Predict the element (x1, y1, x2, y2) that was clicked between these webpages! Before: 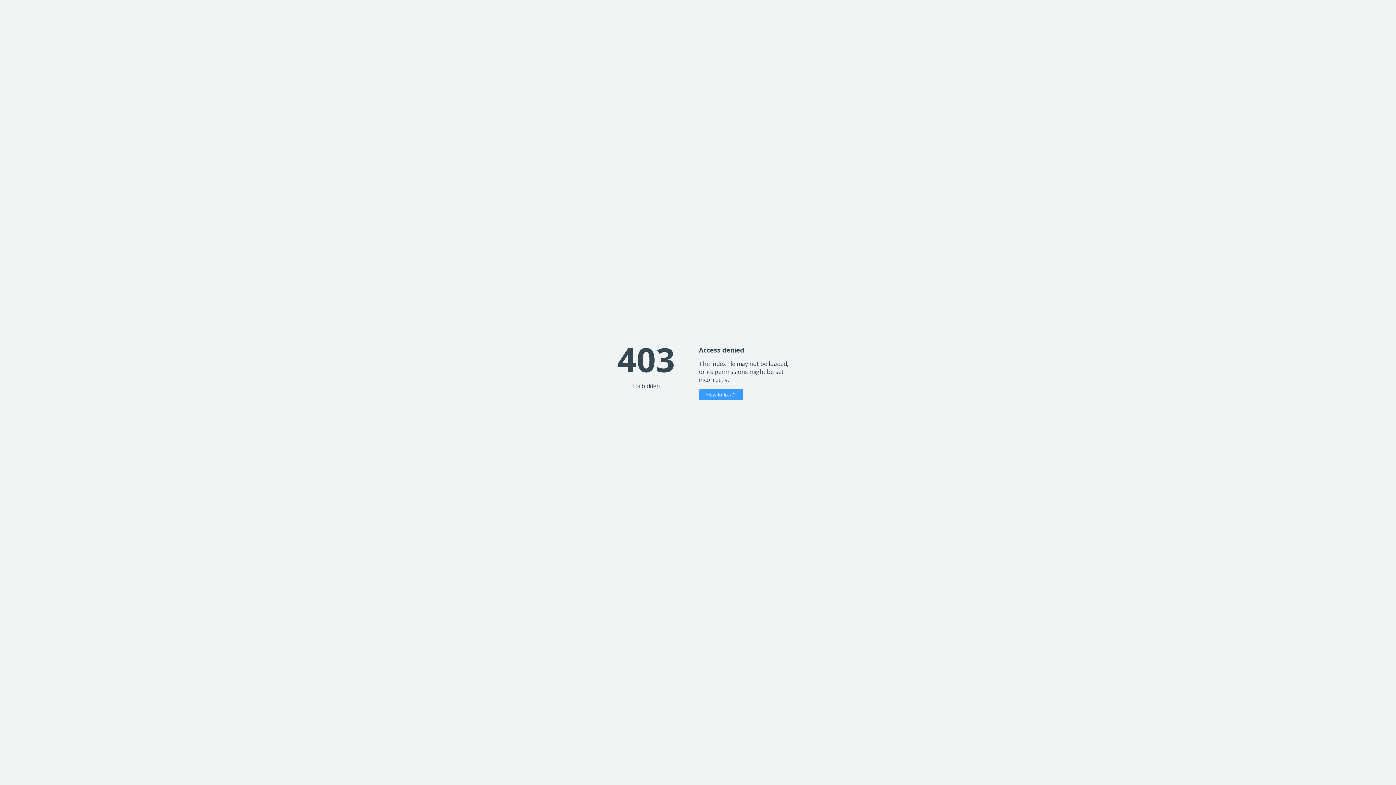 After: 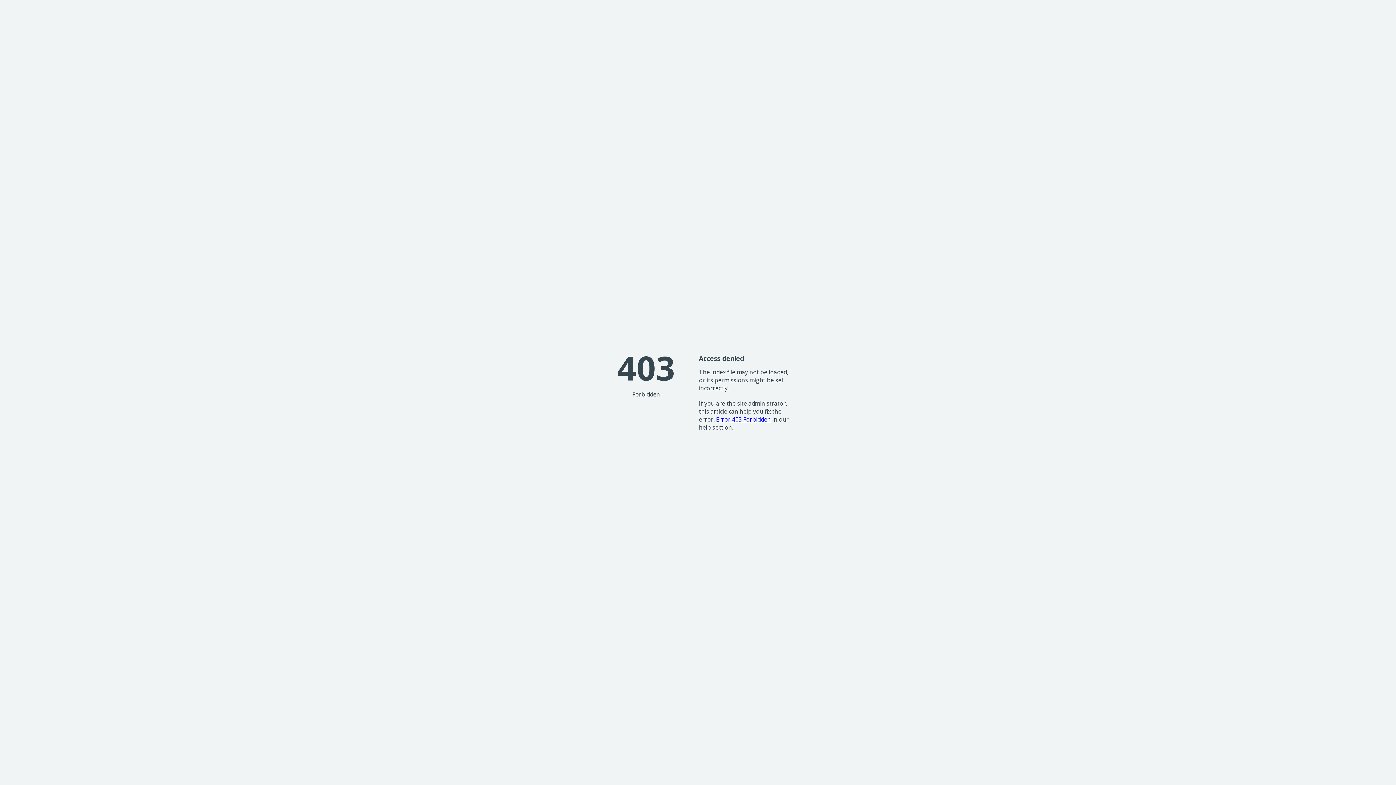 Action: label: How to fix it? bbox: (699, 389, 743, 400)